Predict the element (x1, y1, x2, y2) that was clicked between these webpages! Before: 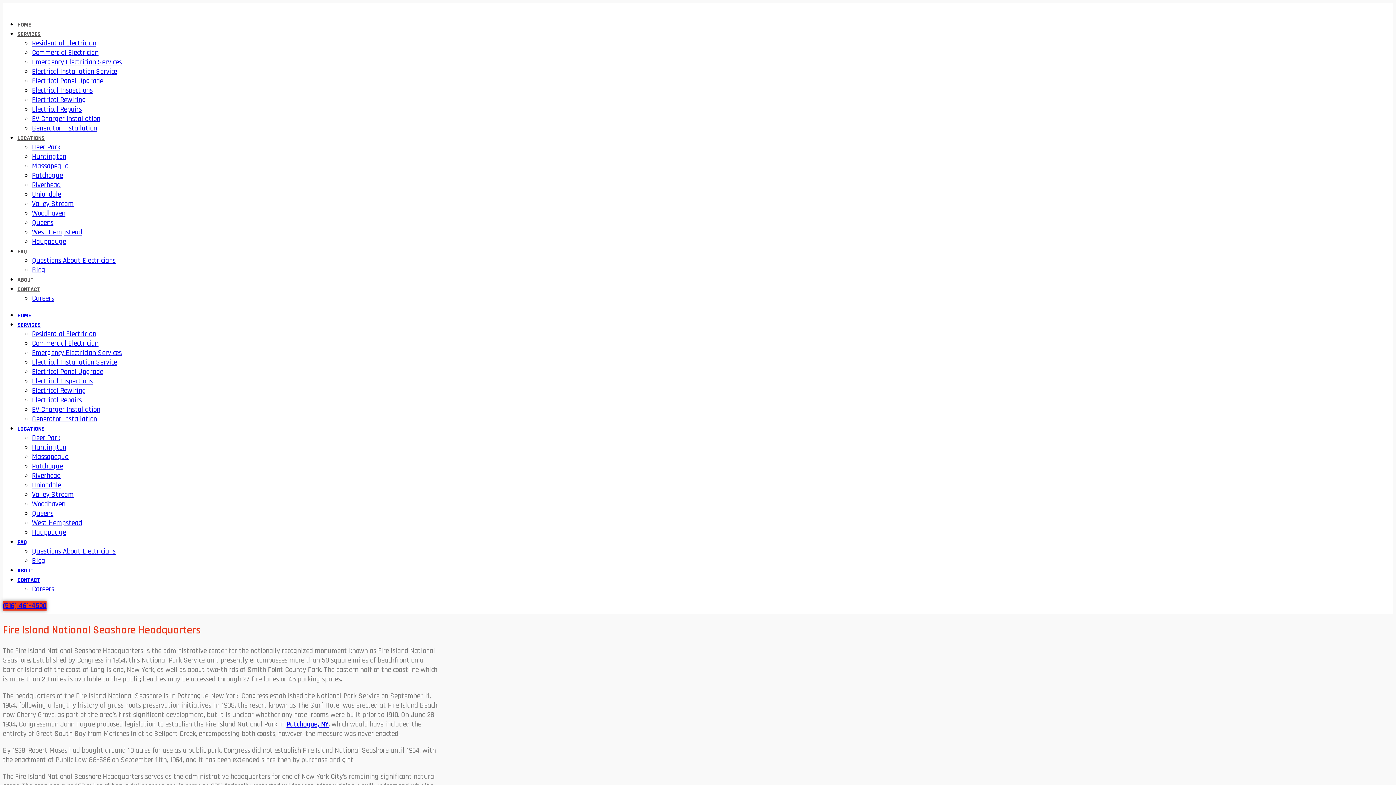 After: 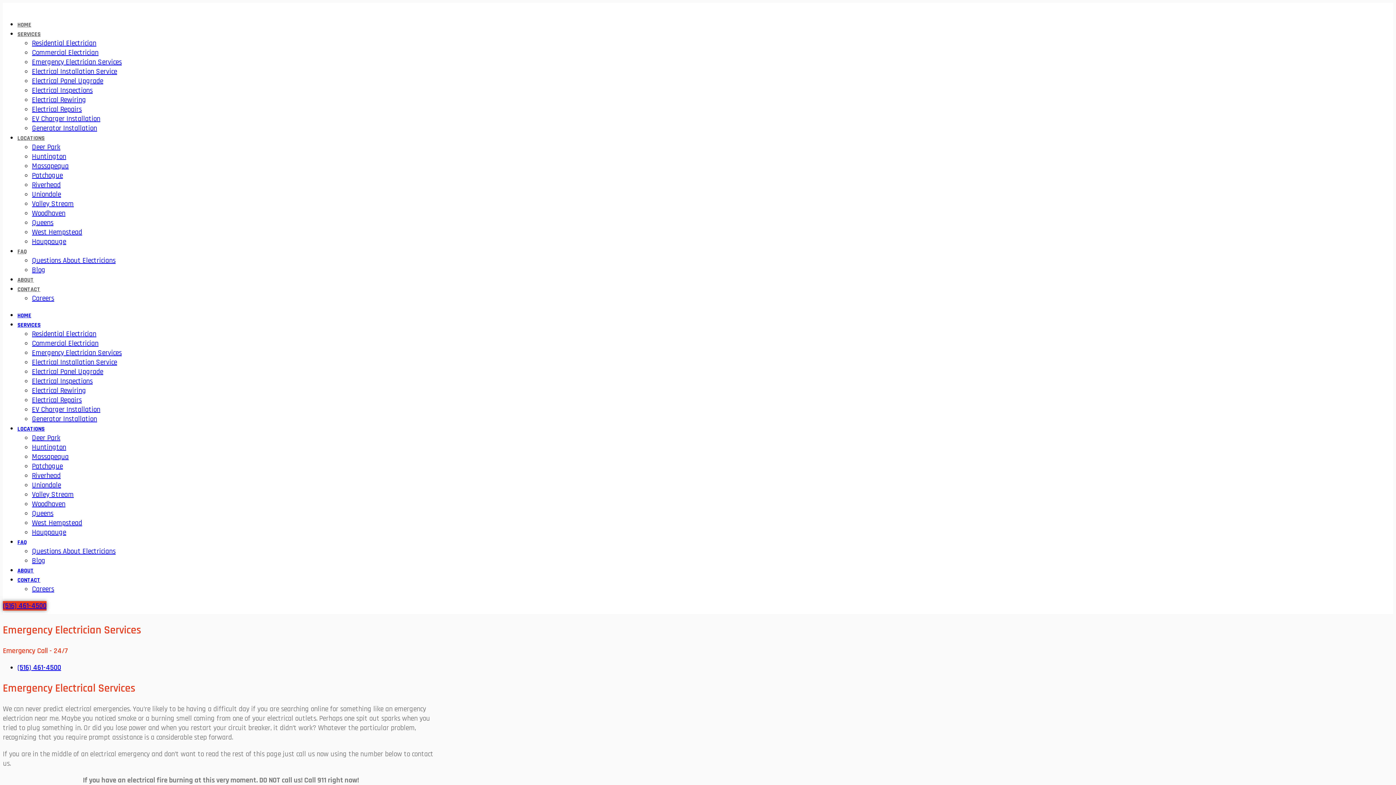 Action: bbox: (32, 57, 121, 66) label: Emergency Electrician Services